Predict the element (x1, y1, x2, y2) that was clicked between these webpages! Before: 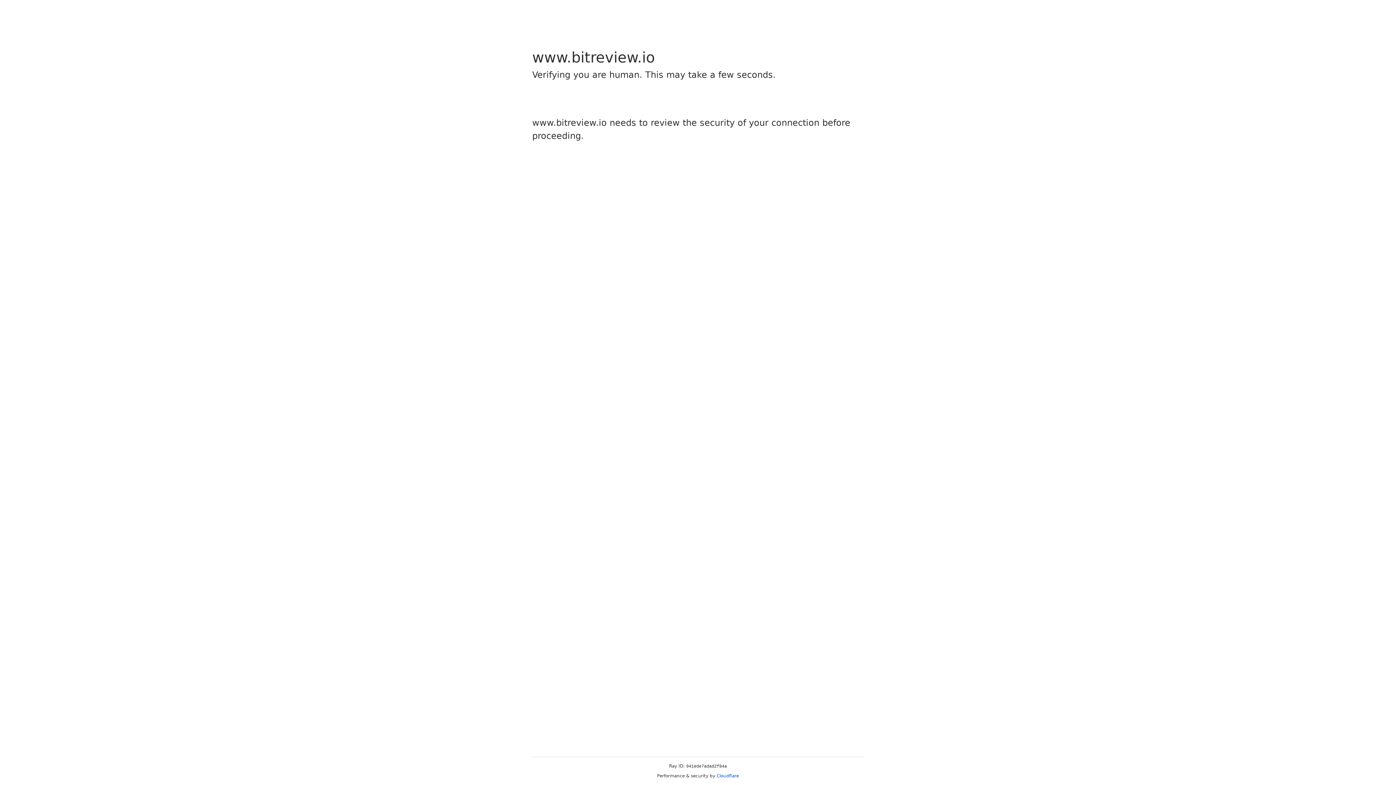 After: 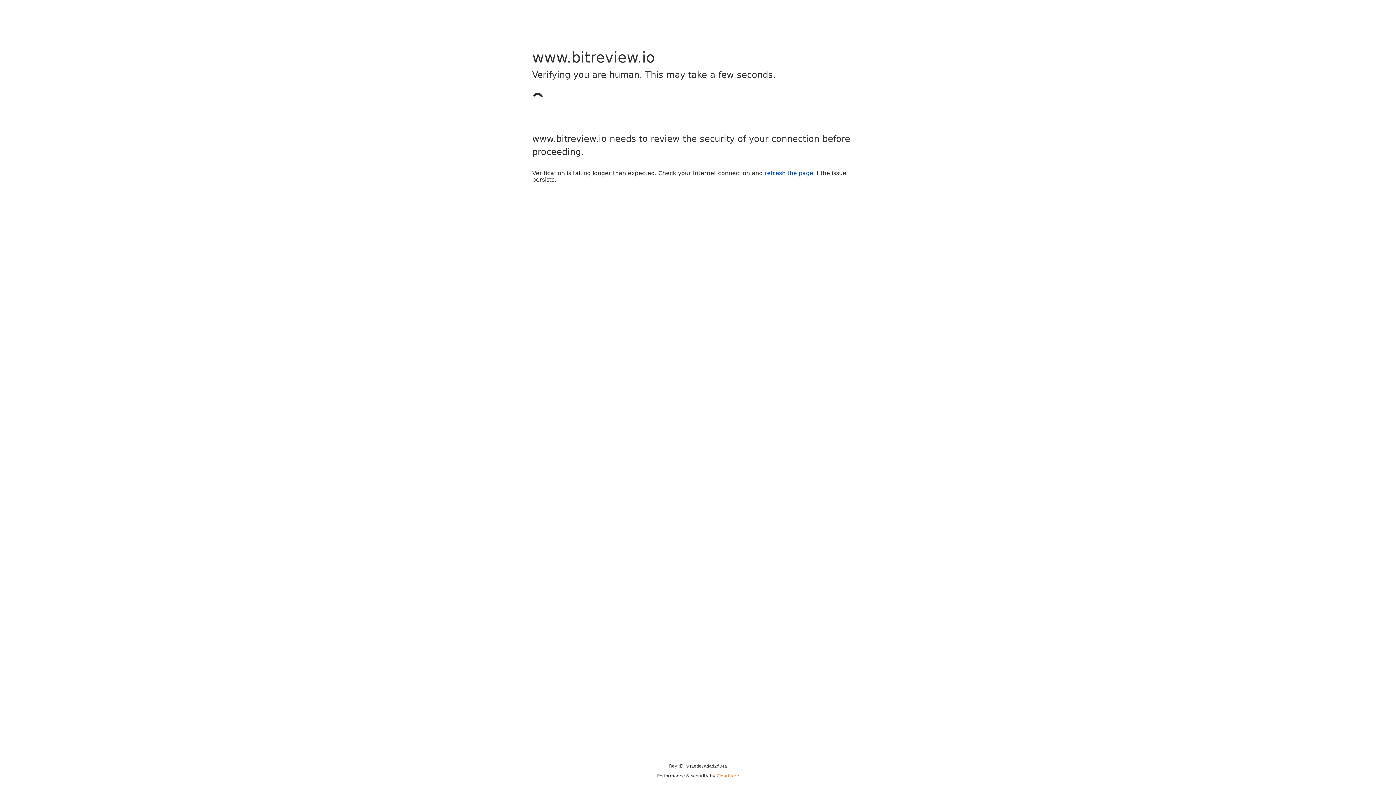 Action: label: Cloudflare bbox: (716, 773, 739, 778)